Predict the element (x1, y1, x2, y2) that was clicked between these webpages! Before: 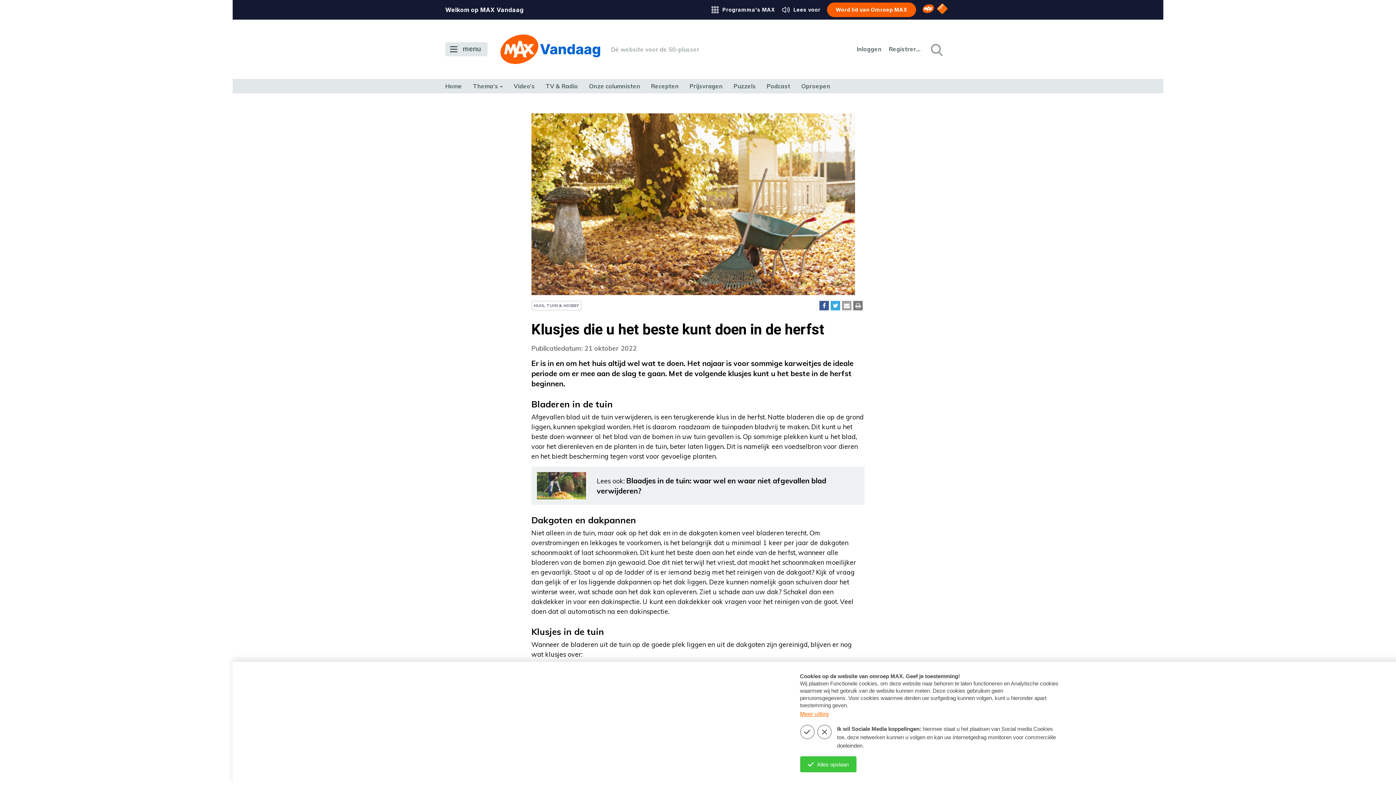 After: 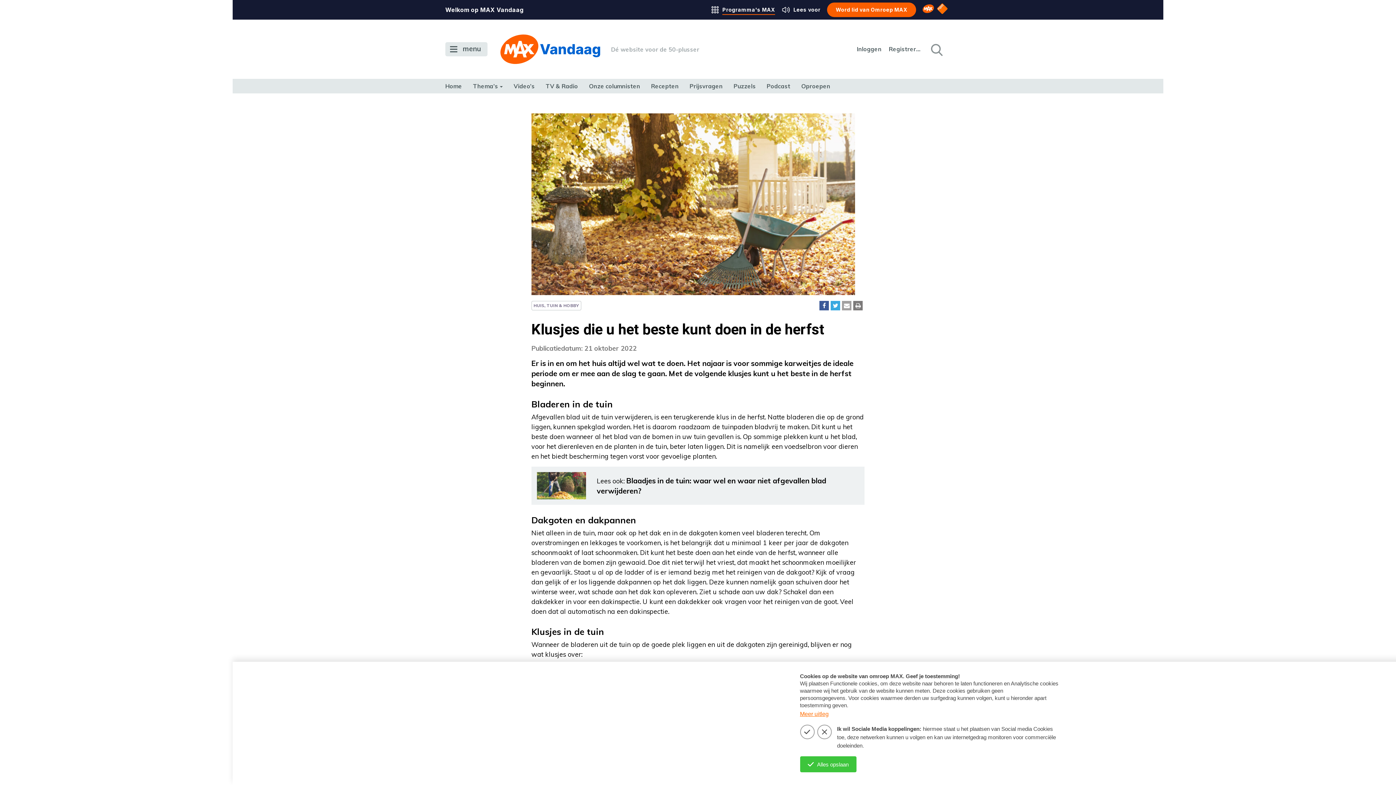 Action: bbox: (710, 5, 775, 14) label: Programma's MAX